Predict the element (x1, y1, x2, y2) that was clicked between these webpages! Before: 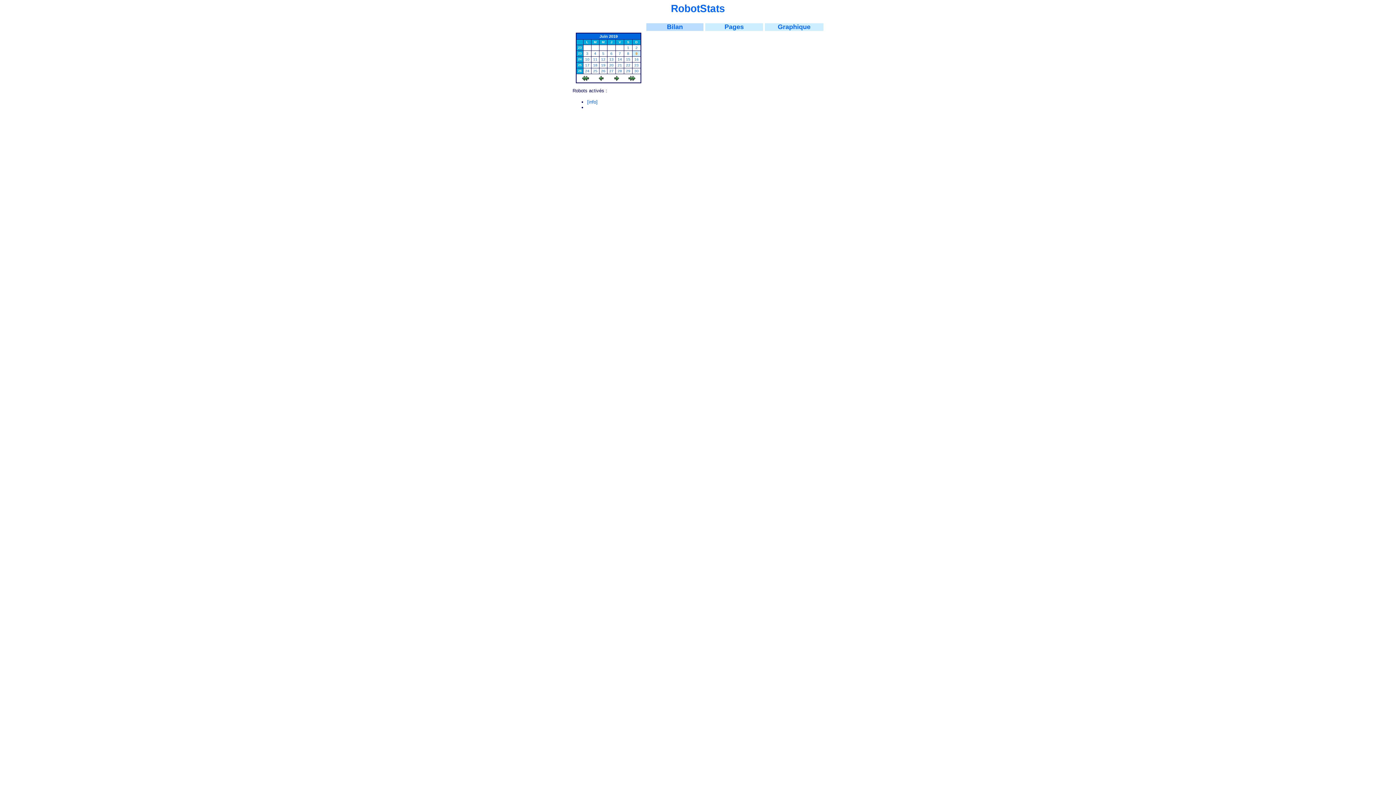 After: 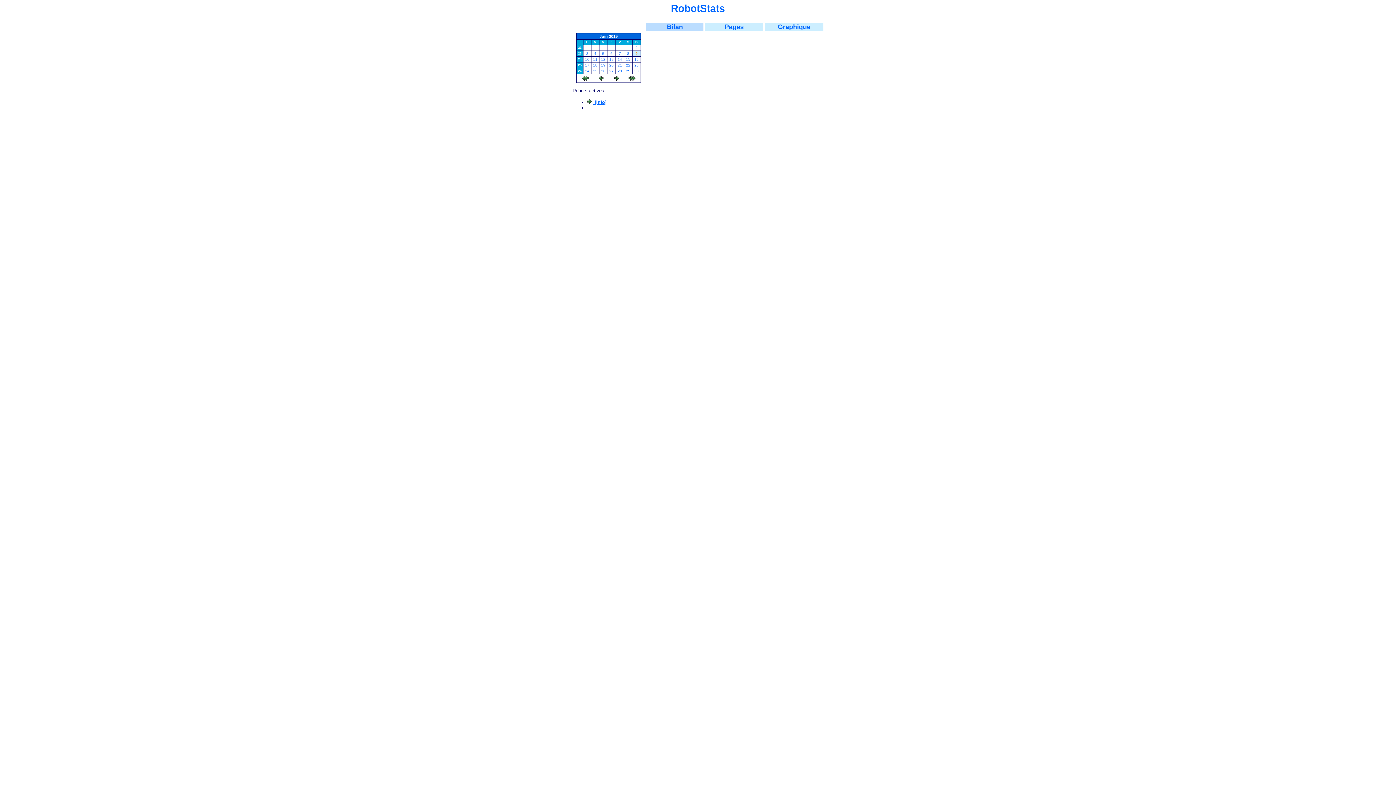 Action: label: [info] bbox: (587, 99, 597, 104)